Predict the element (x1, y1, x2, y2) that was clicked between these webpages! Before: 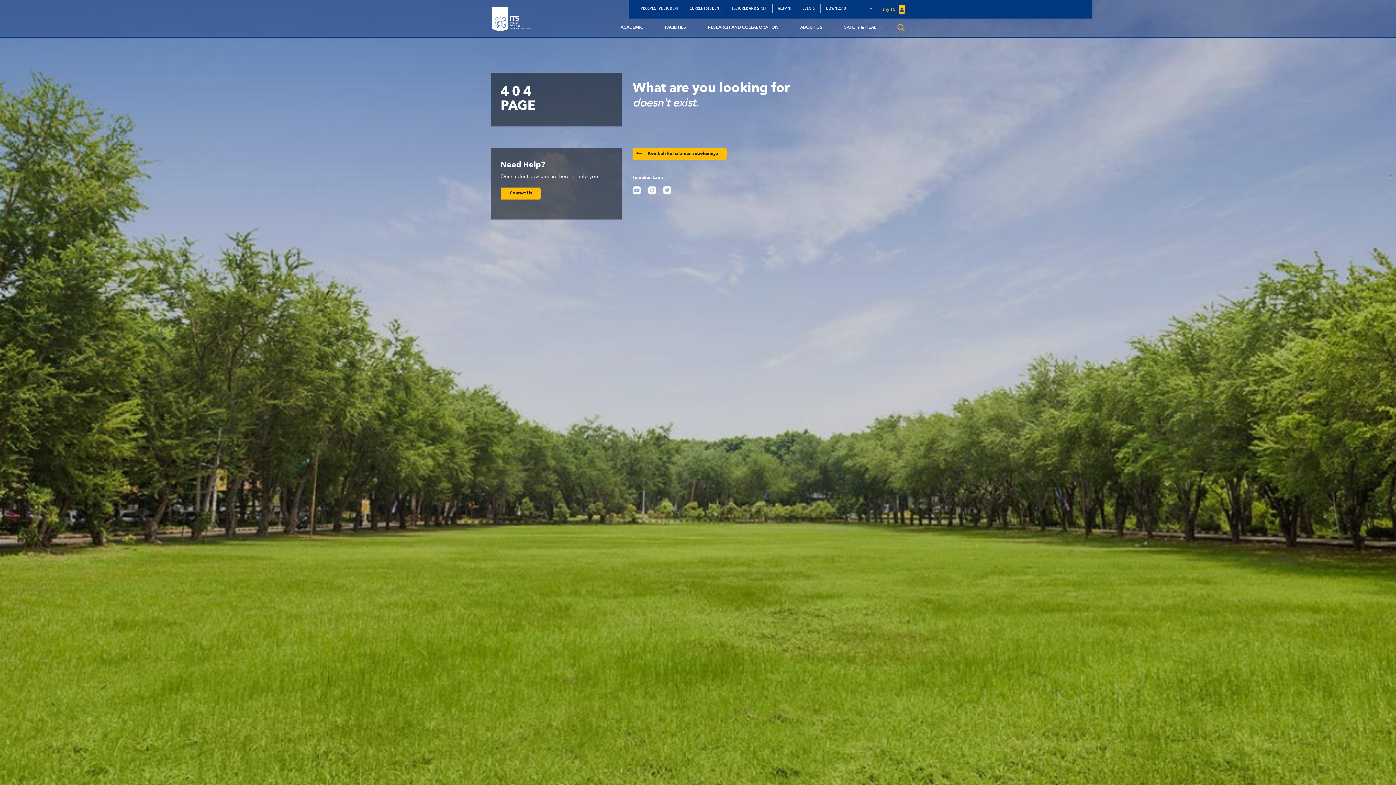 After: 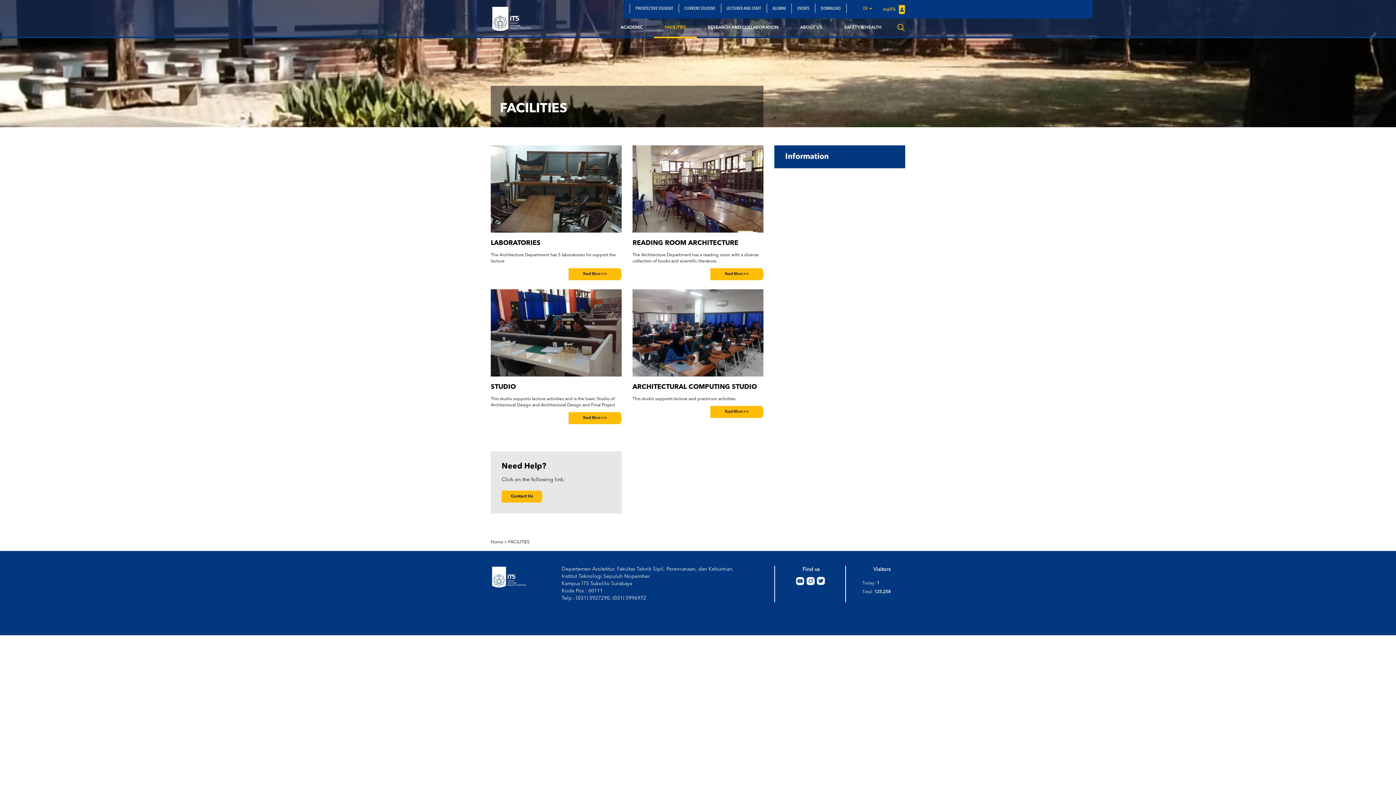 Action: label: FACILITIES bbox: (654, 18, 697, 36)